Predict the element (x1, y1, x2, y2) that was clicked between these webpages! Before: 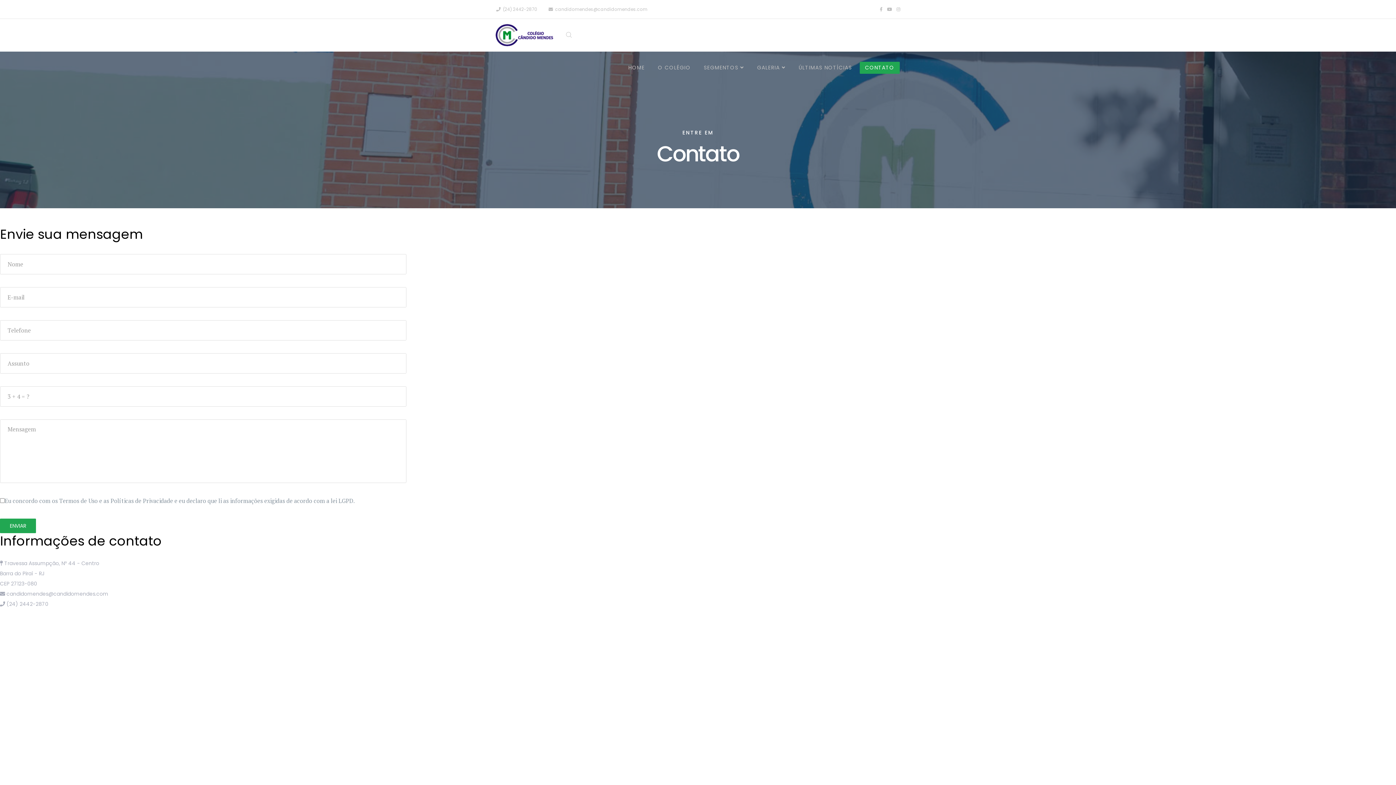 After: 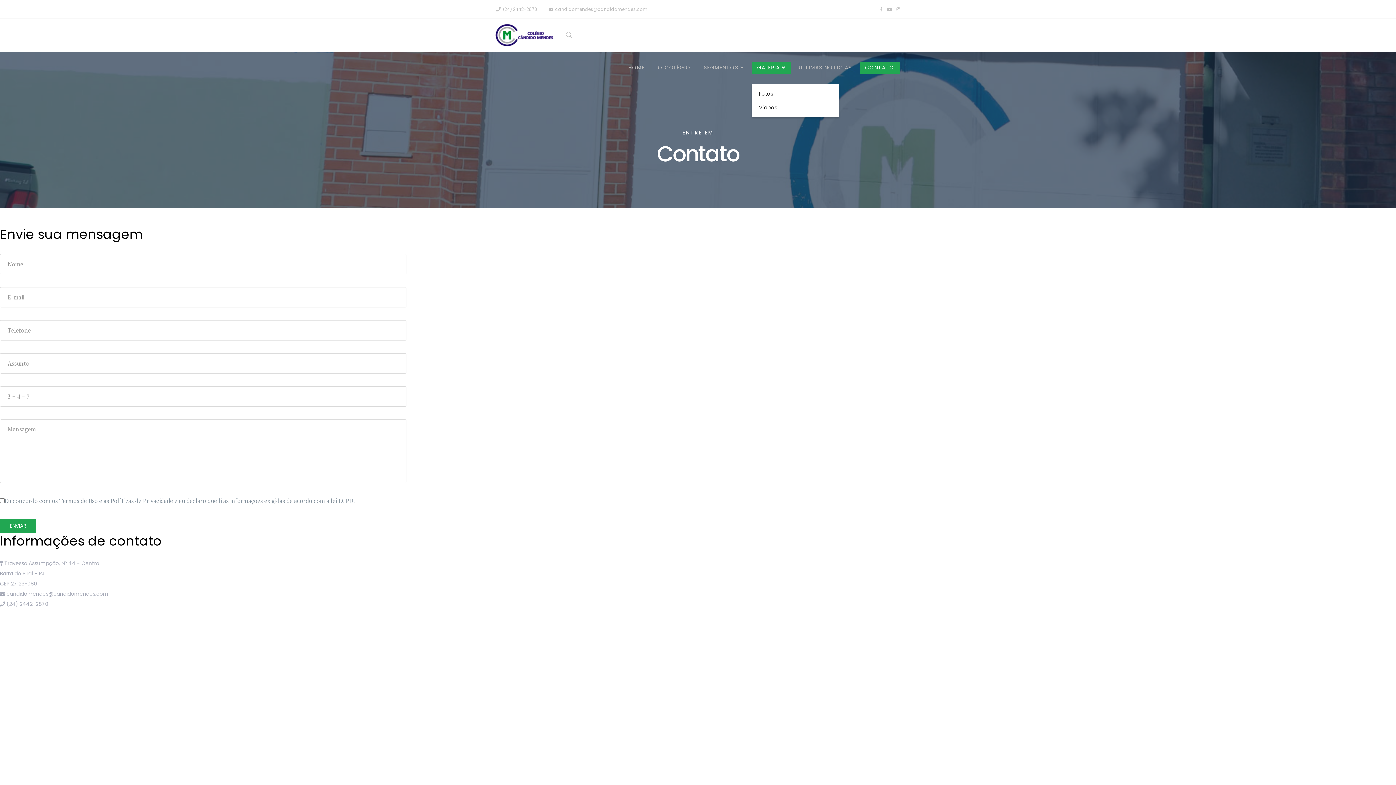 Action: bbox: (751, 61, 791, 73) label: GALERIA